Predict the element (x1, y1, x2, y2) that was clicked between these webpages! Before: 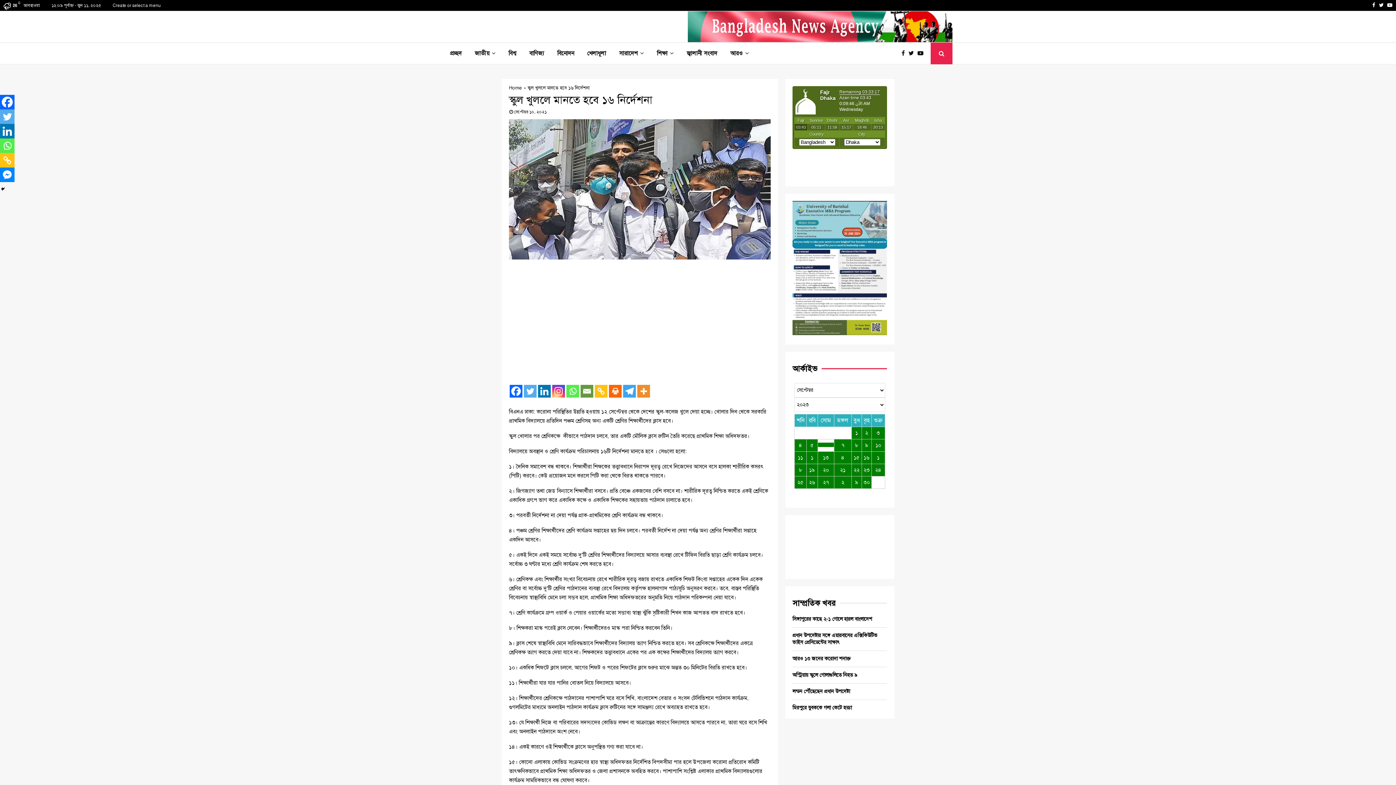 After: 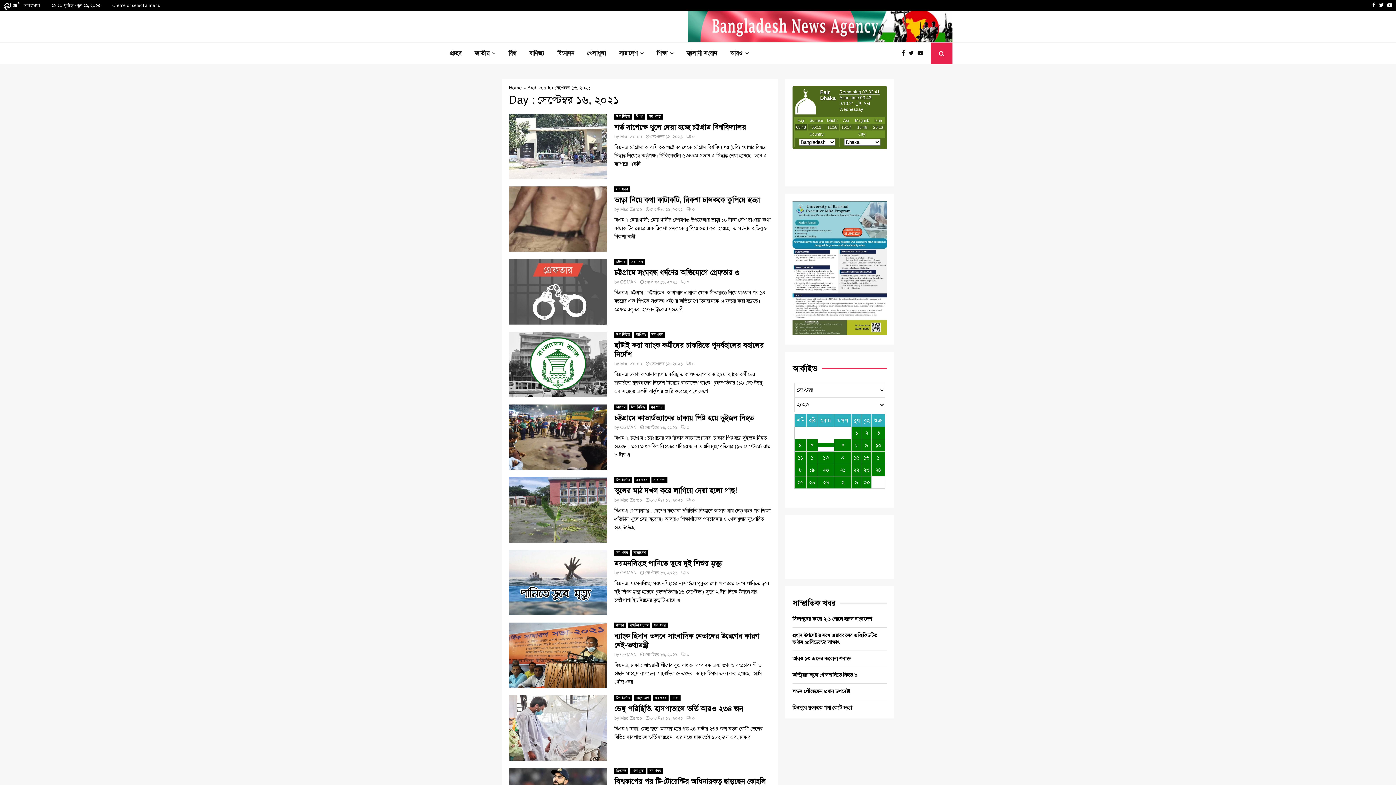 Action: label: ১৬ bbox: (862, 451, 871, 463)